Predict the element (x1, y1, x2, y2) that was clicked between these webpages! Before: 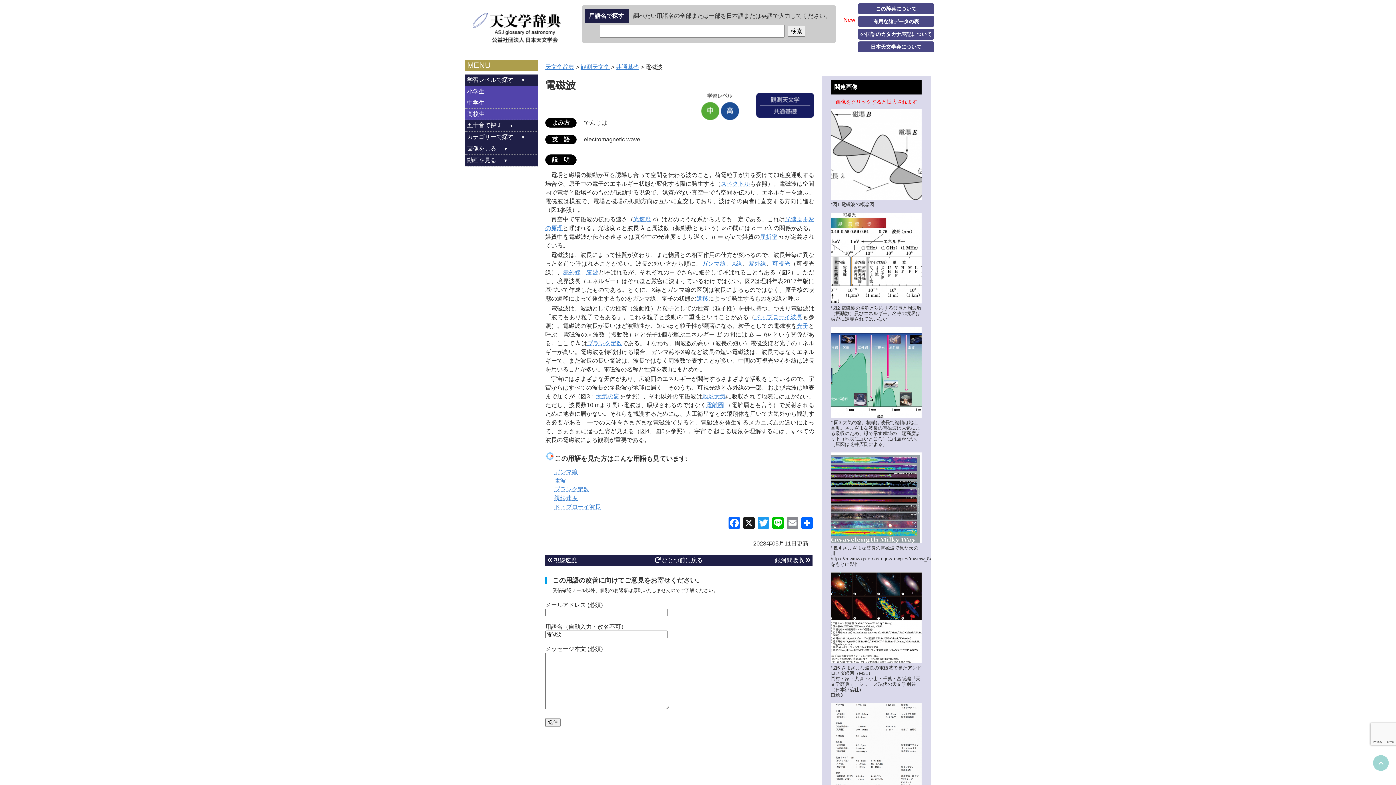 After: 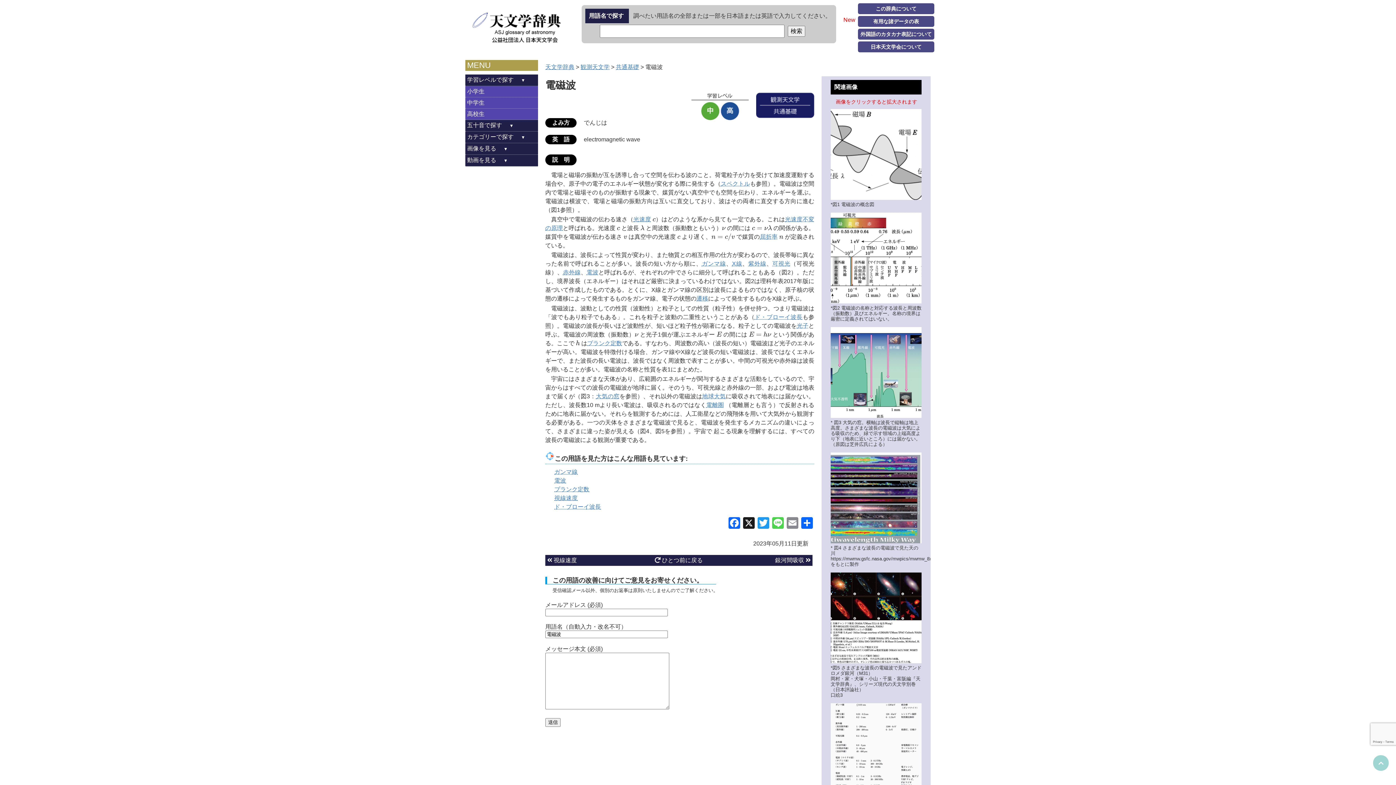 Action: label: Line bbox: (770, 517, 785, 530)